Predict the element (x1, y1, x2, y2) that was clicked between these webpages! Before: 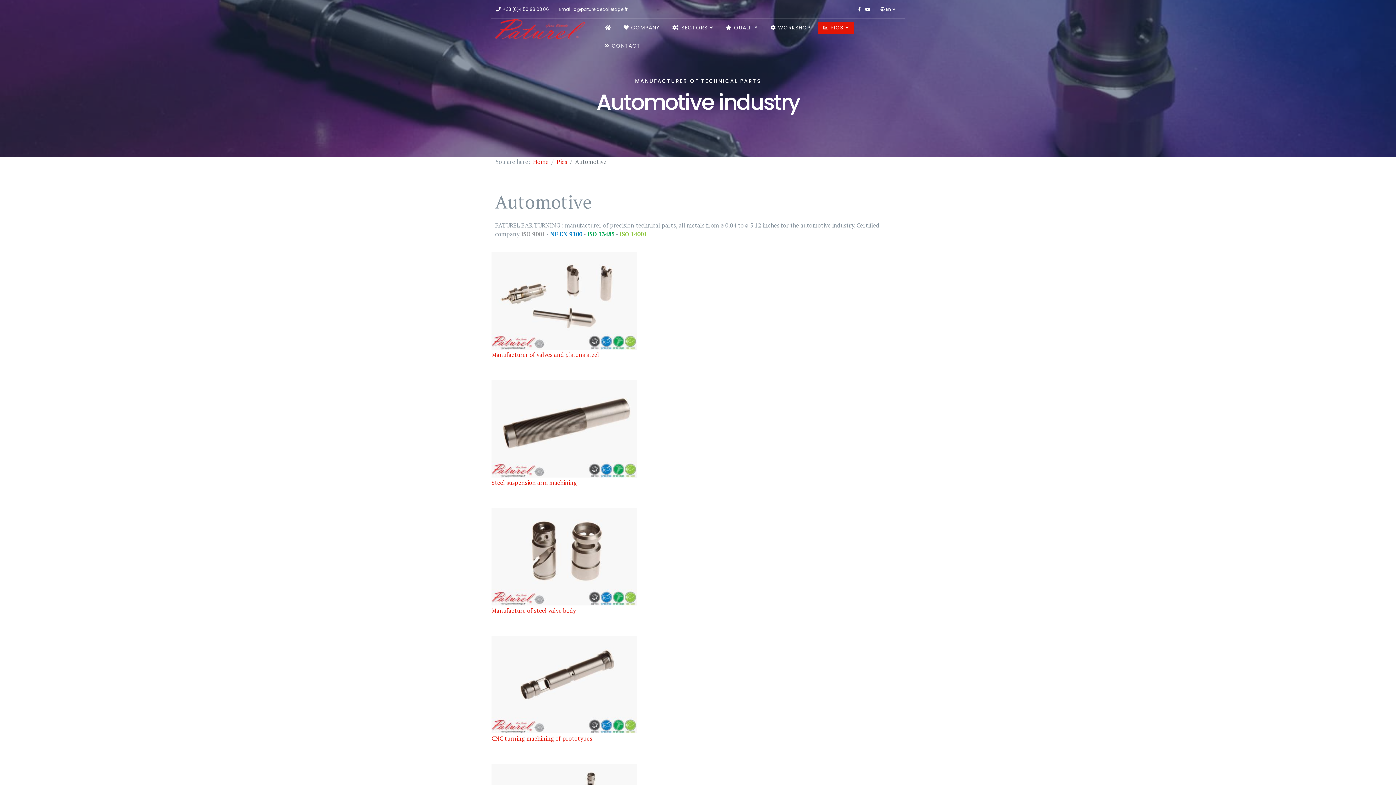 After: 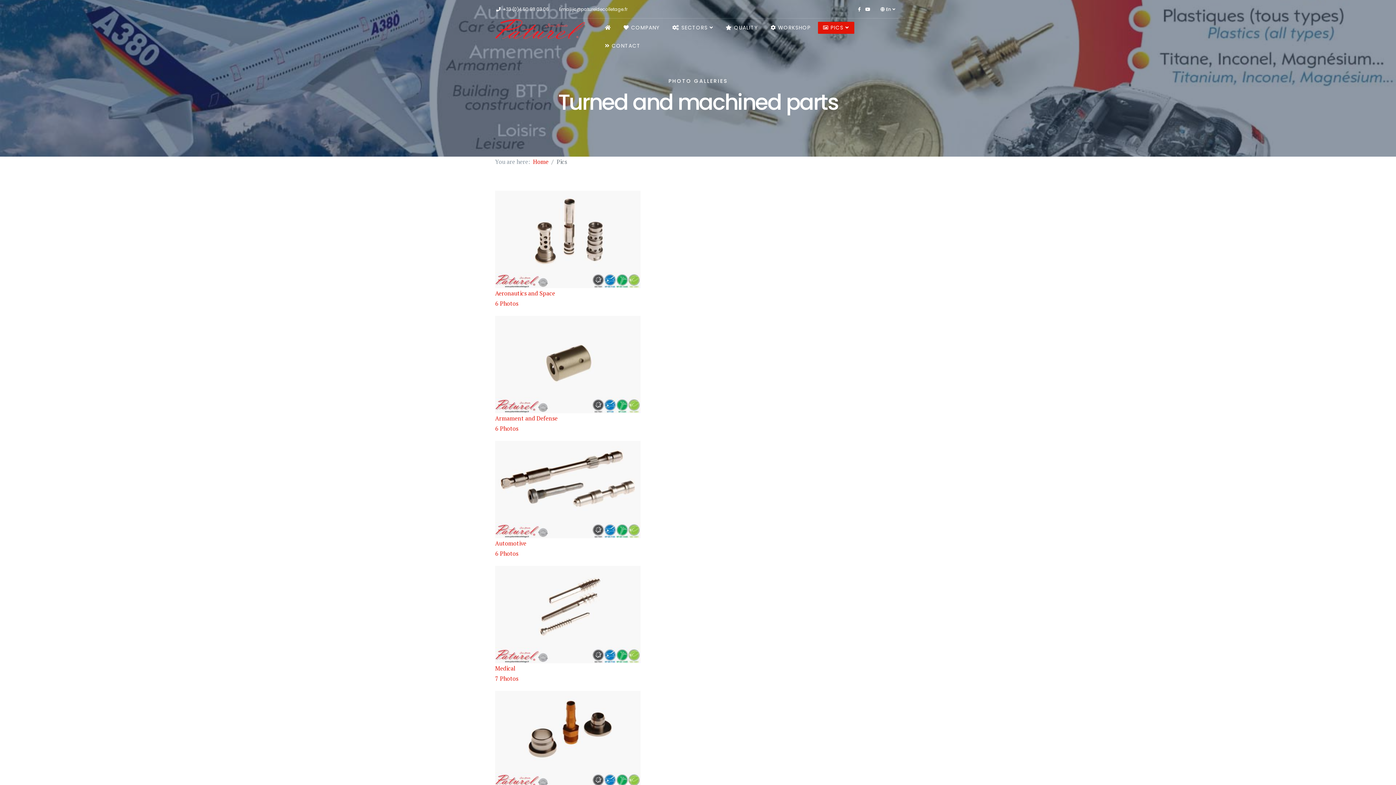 Action: label:  PICS bbox: (818, 21, 854, 33)